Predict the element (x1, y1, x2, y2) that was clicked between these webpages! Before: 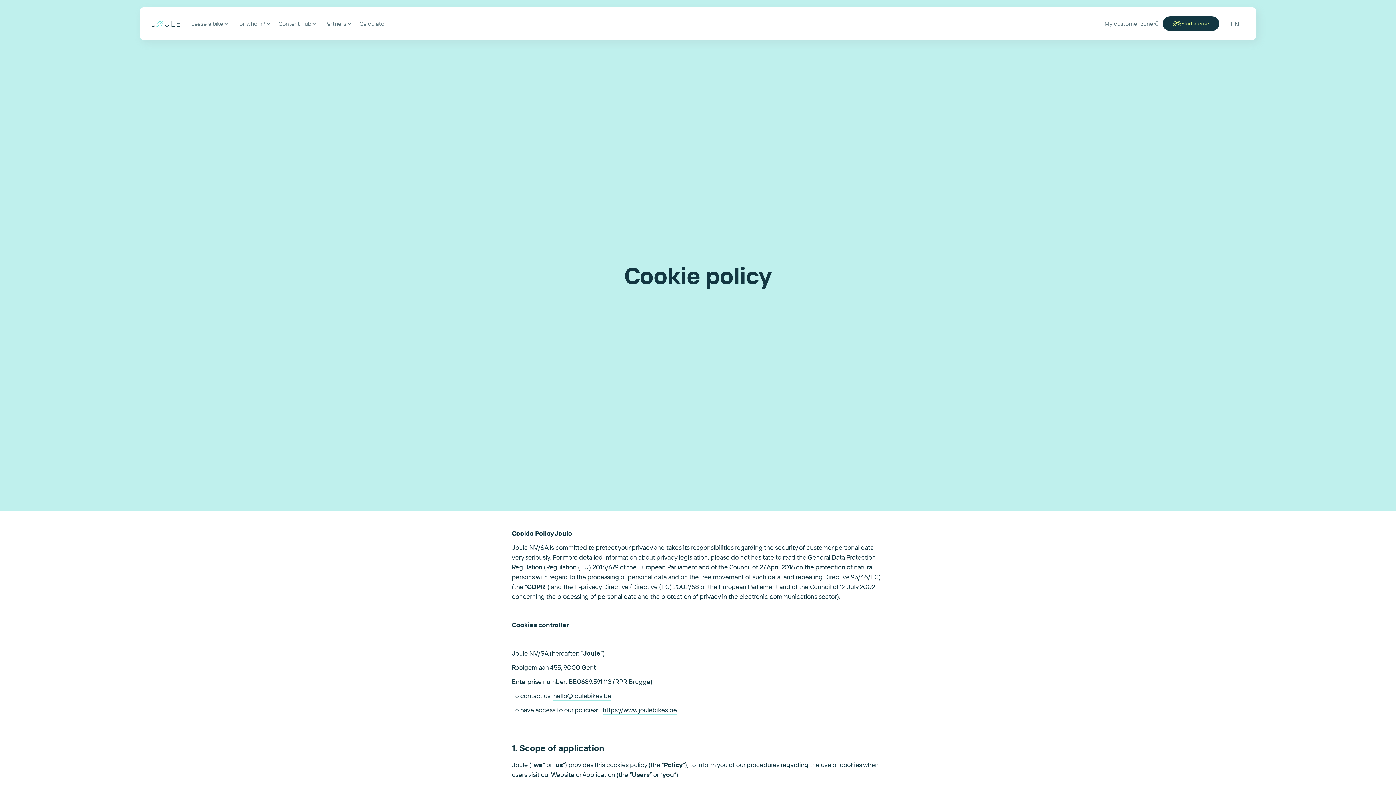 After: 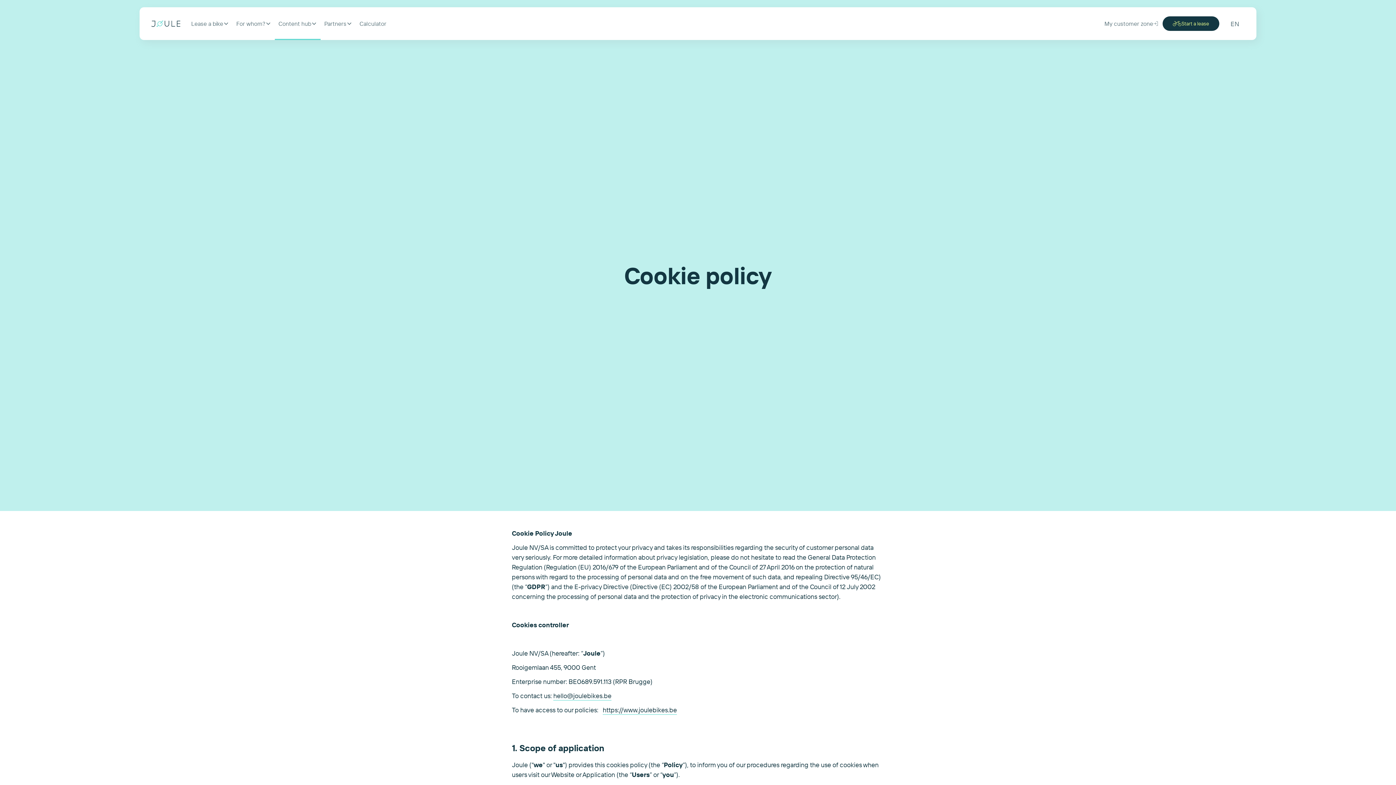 Action: label: Content hub bbox: (278, 8, 317, 38)